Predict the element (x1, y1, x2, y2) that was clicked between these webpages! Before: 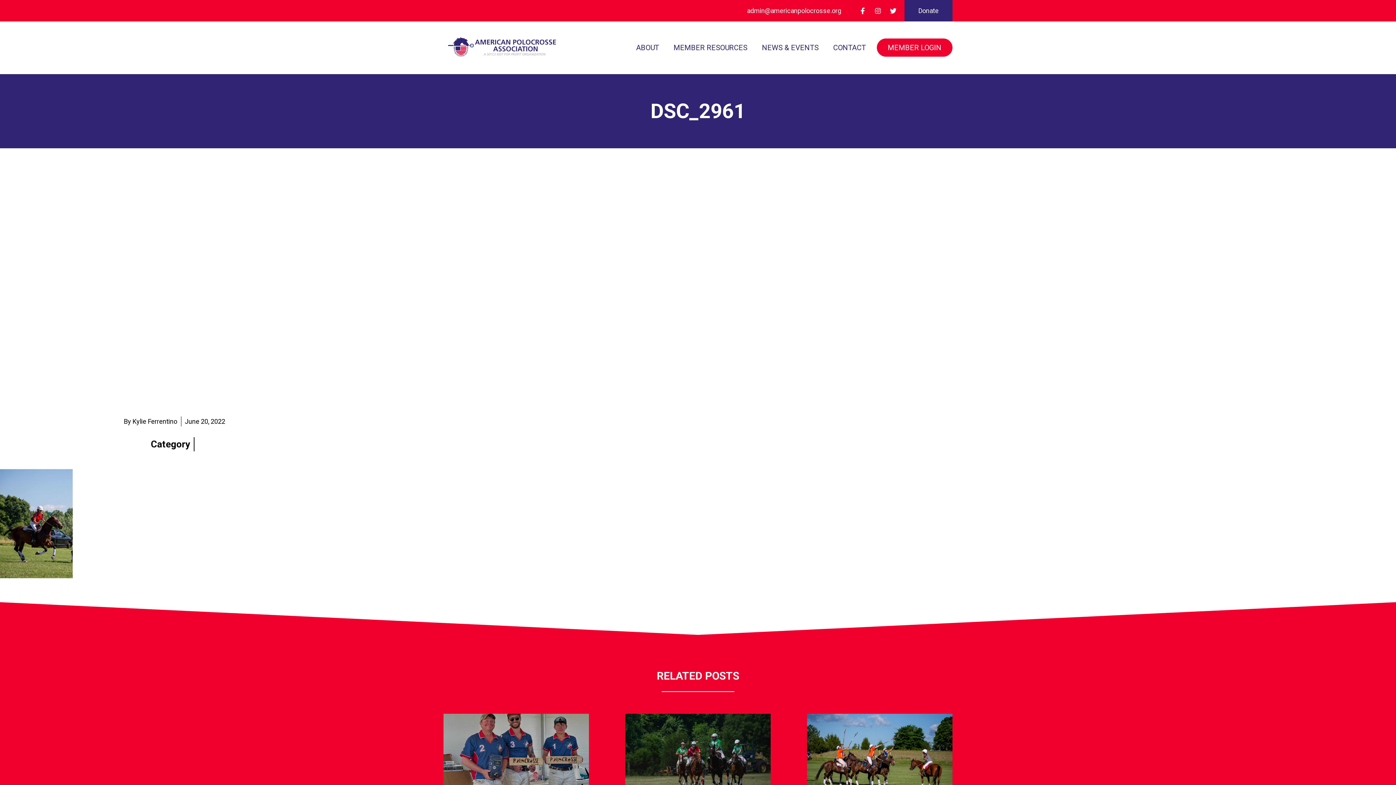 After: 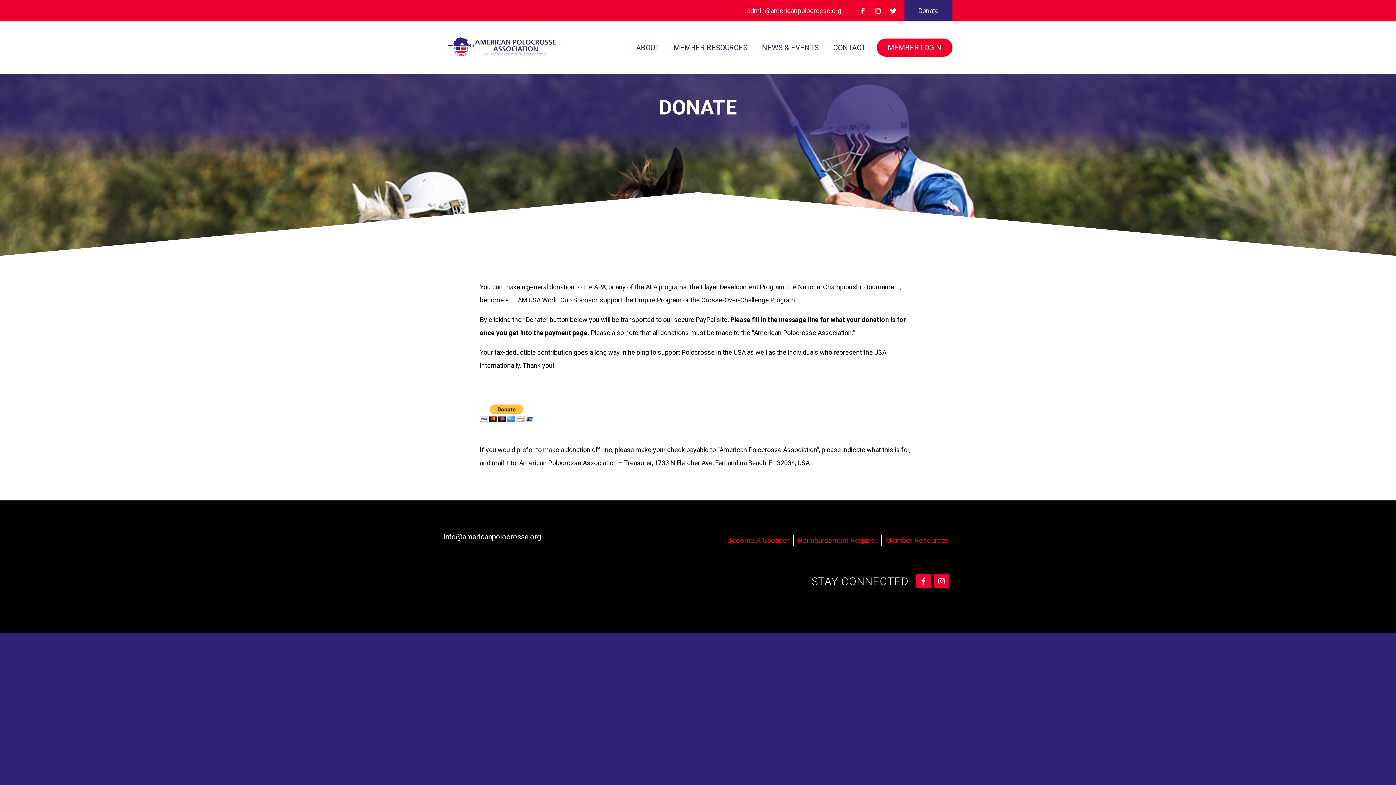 Action: label: Donate bbox: (904, 0, 952, 21)